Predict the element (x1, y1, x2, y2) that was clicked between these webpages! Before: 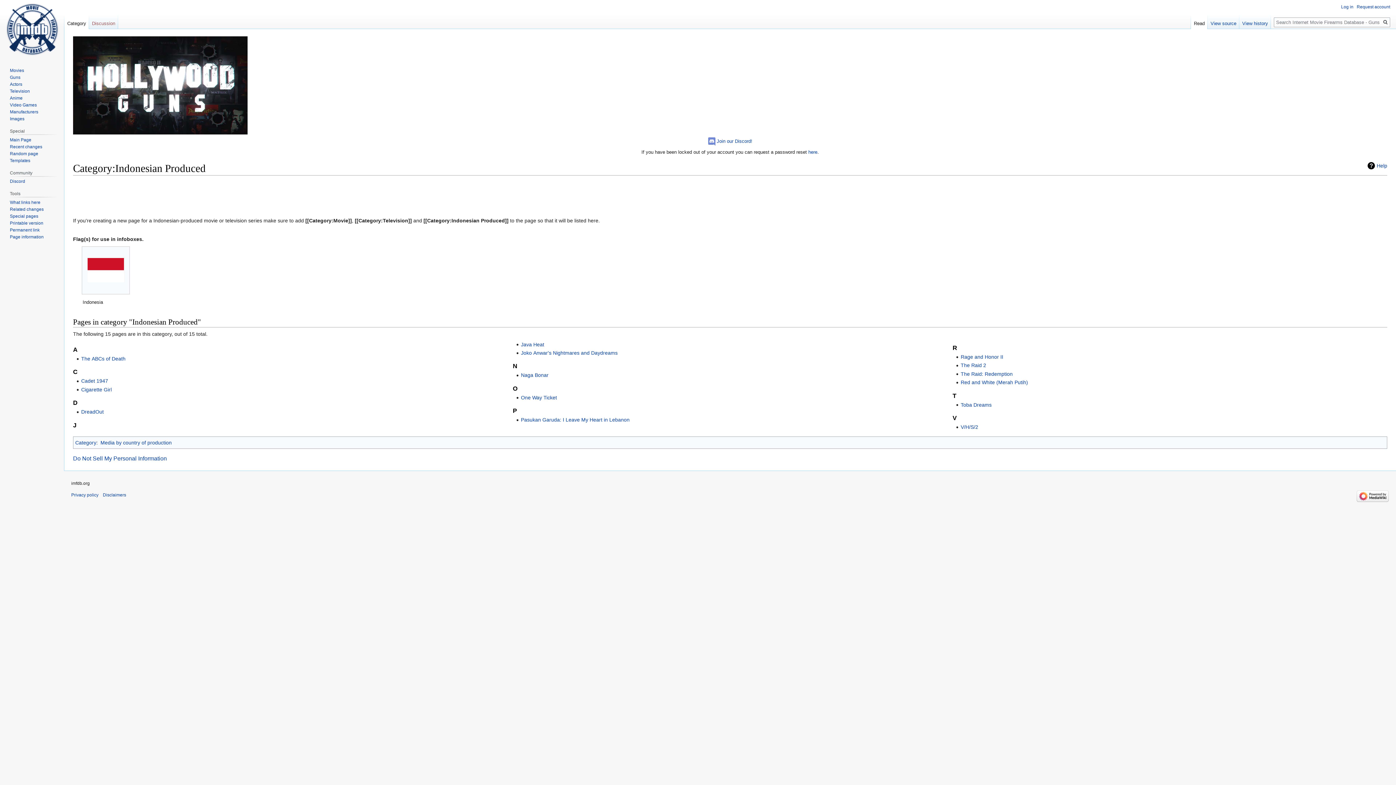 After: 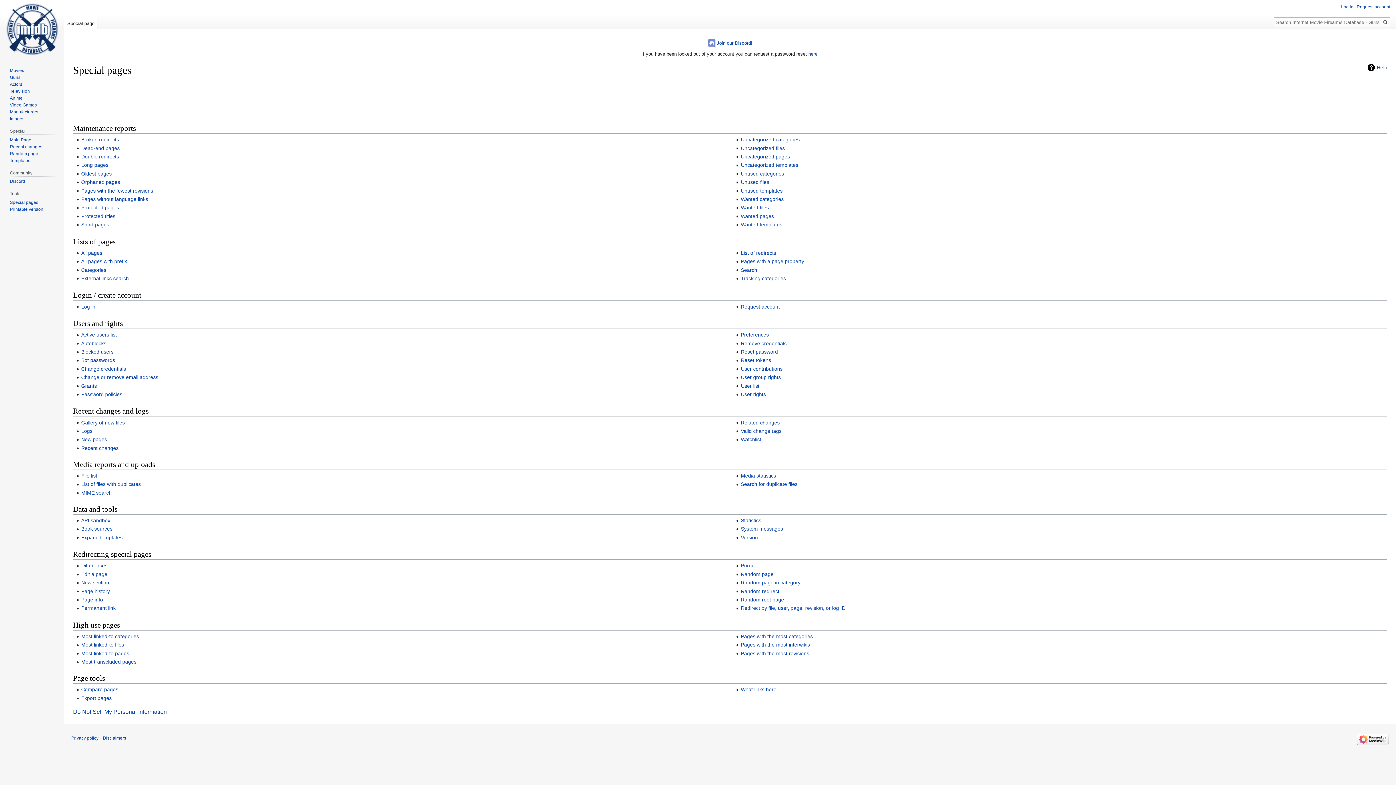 Action: bbox: (9, 213, 38, 218) label: Special pages